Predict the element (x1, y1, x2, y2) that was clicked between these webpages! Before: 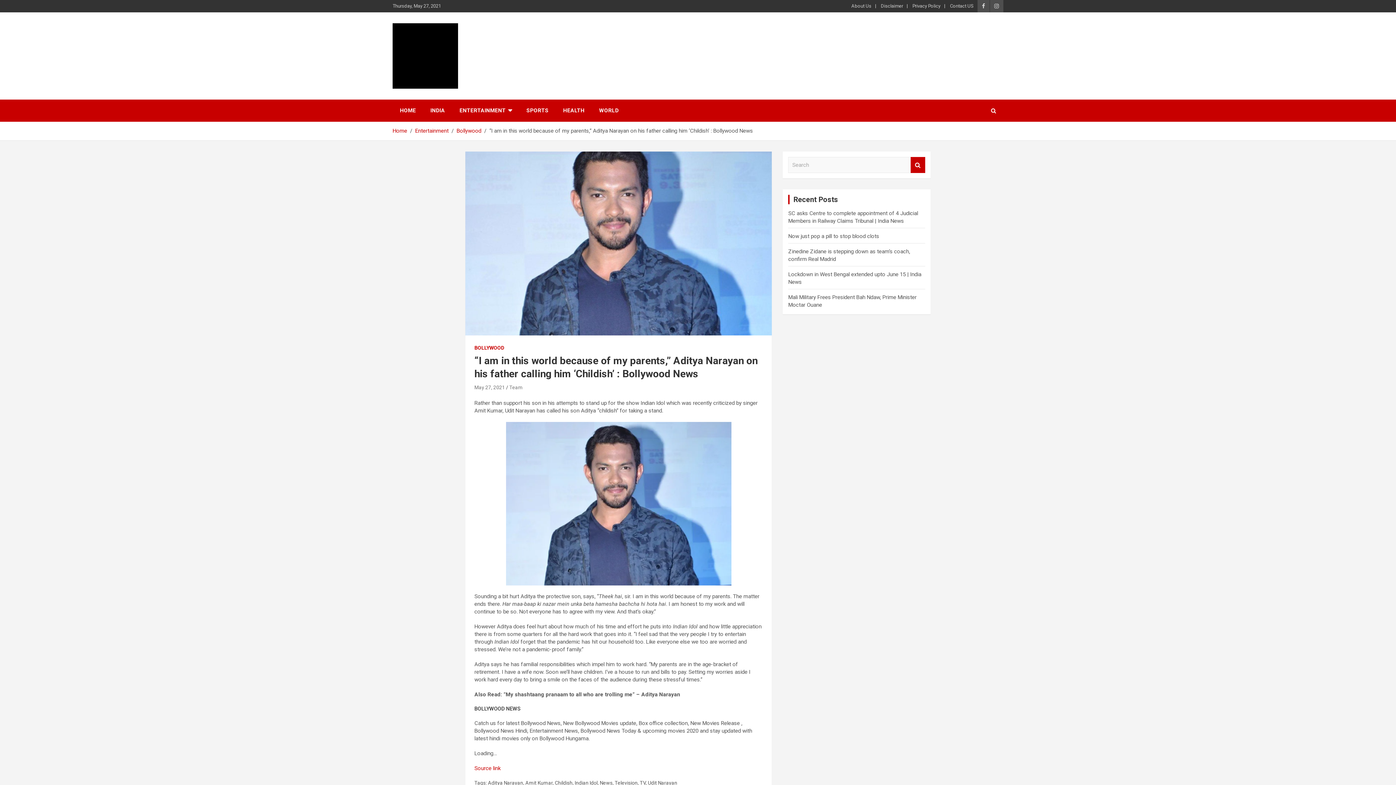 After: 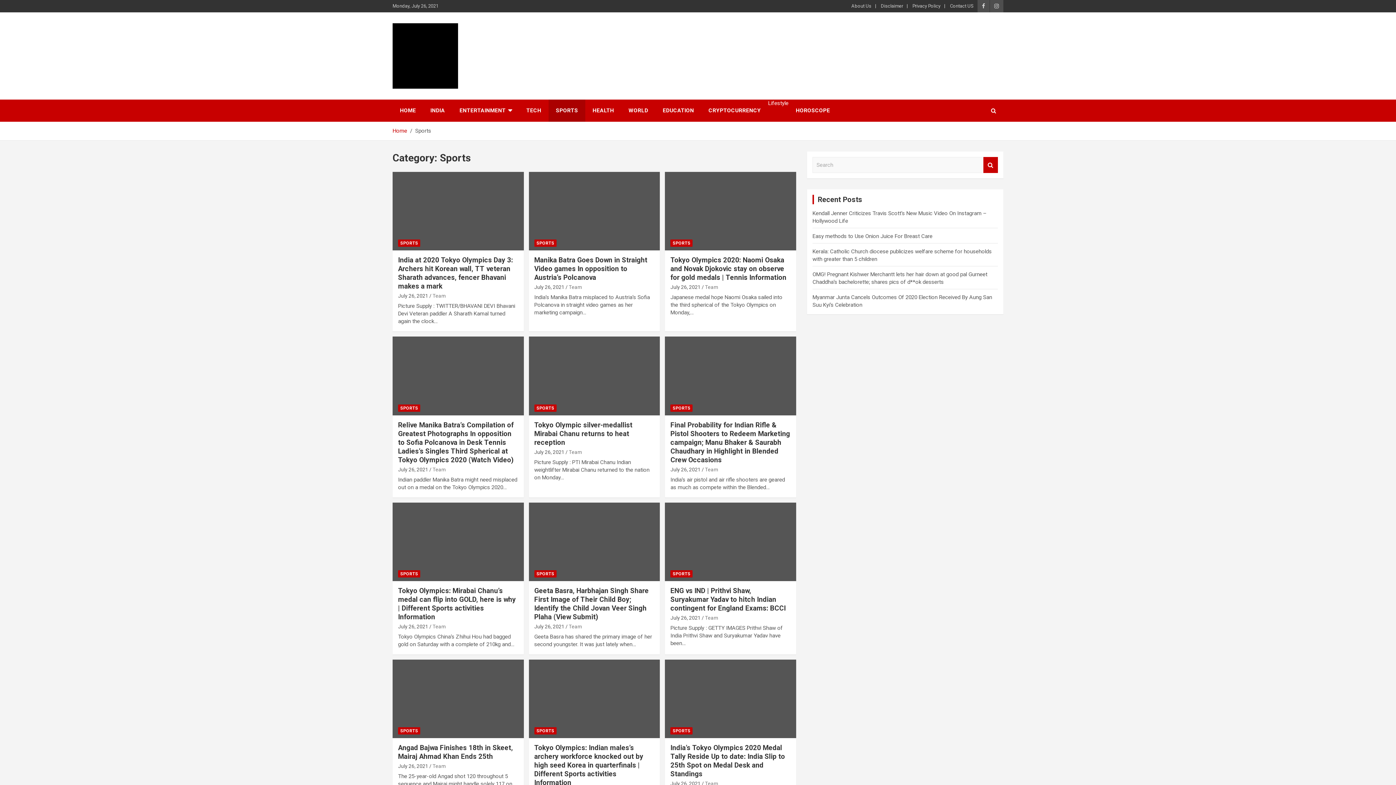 Action: label: SPORTS bbox: (519, 99, 556, 121)